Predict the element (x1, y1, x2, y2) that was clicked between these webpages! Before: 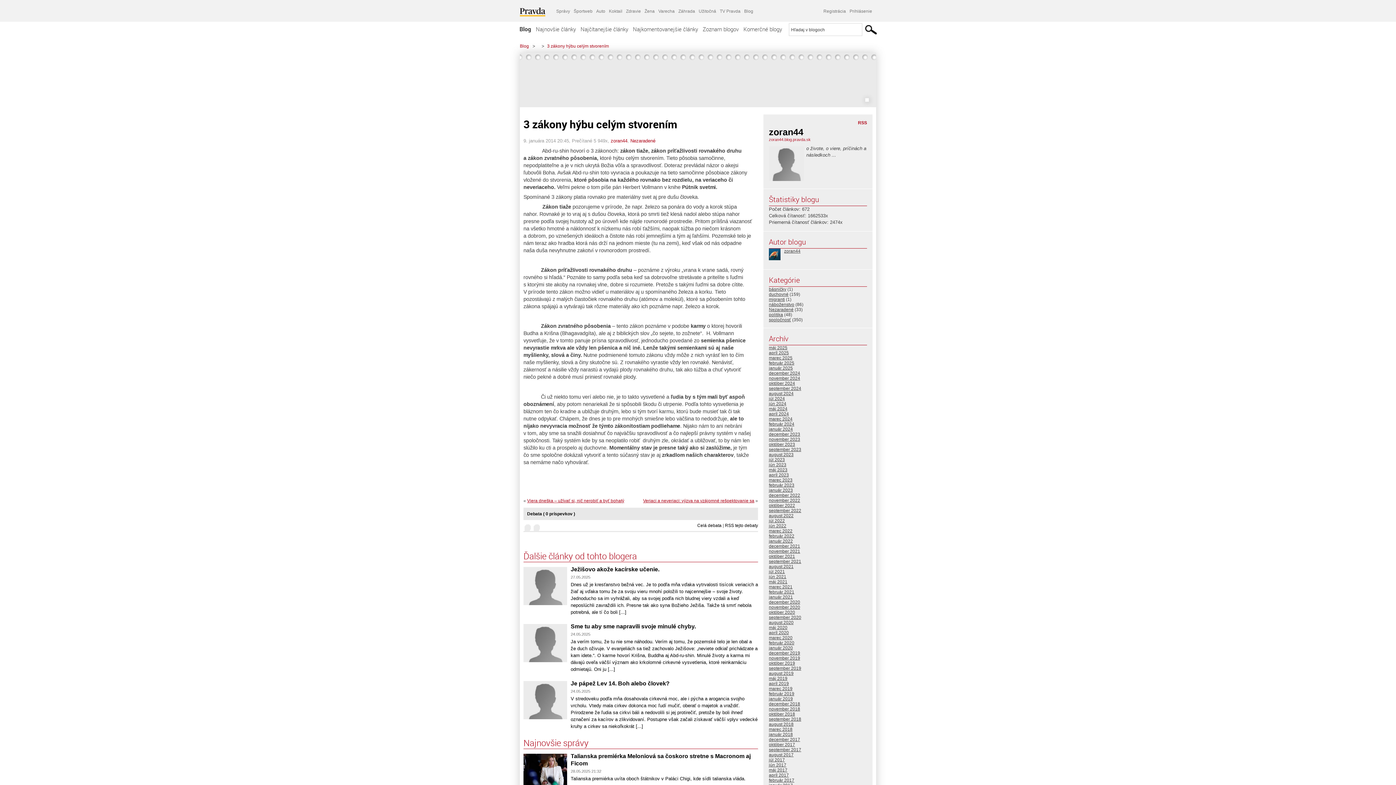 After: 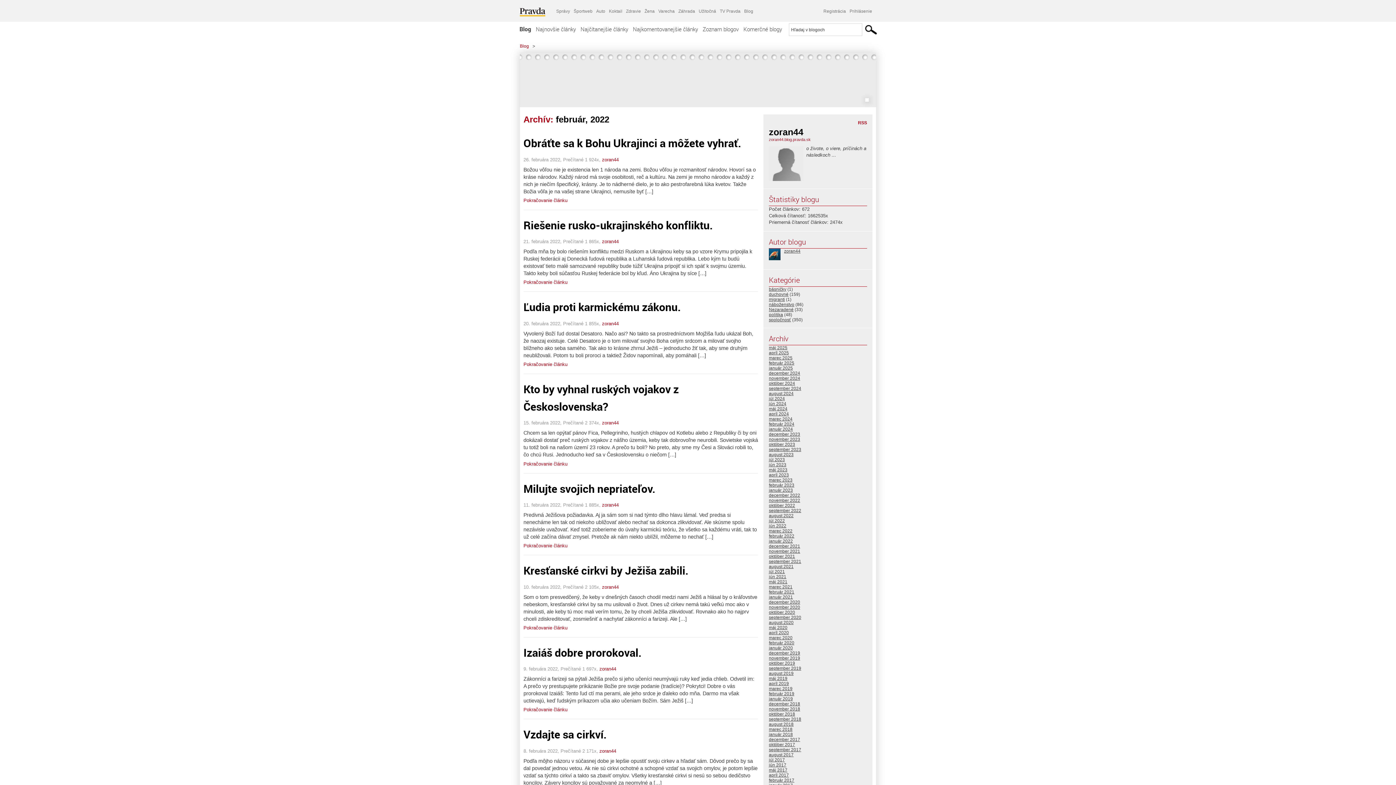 Action: label: február 2022 bbox: (769, 533, 794, 538)